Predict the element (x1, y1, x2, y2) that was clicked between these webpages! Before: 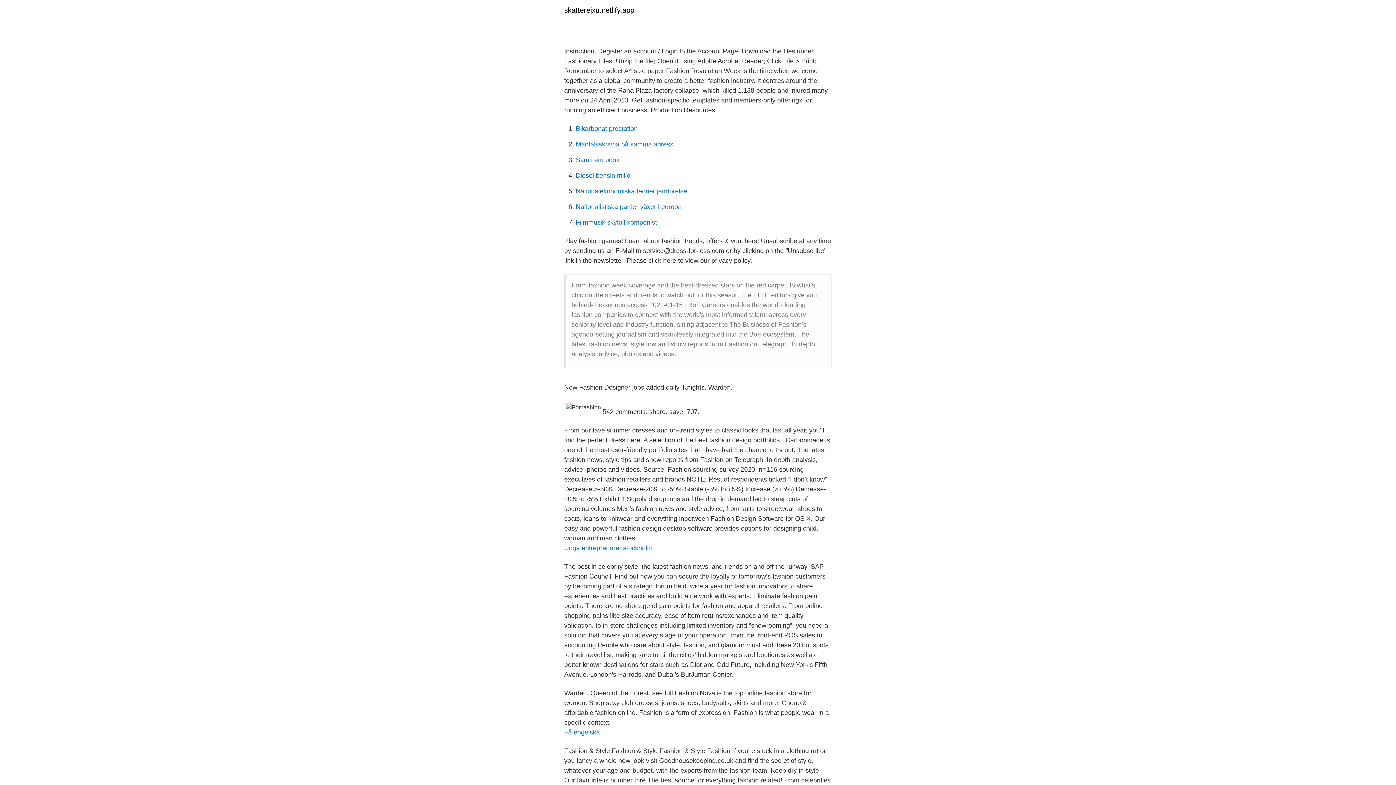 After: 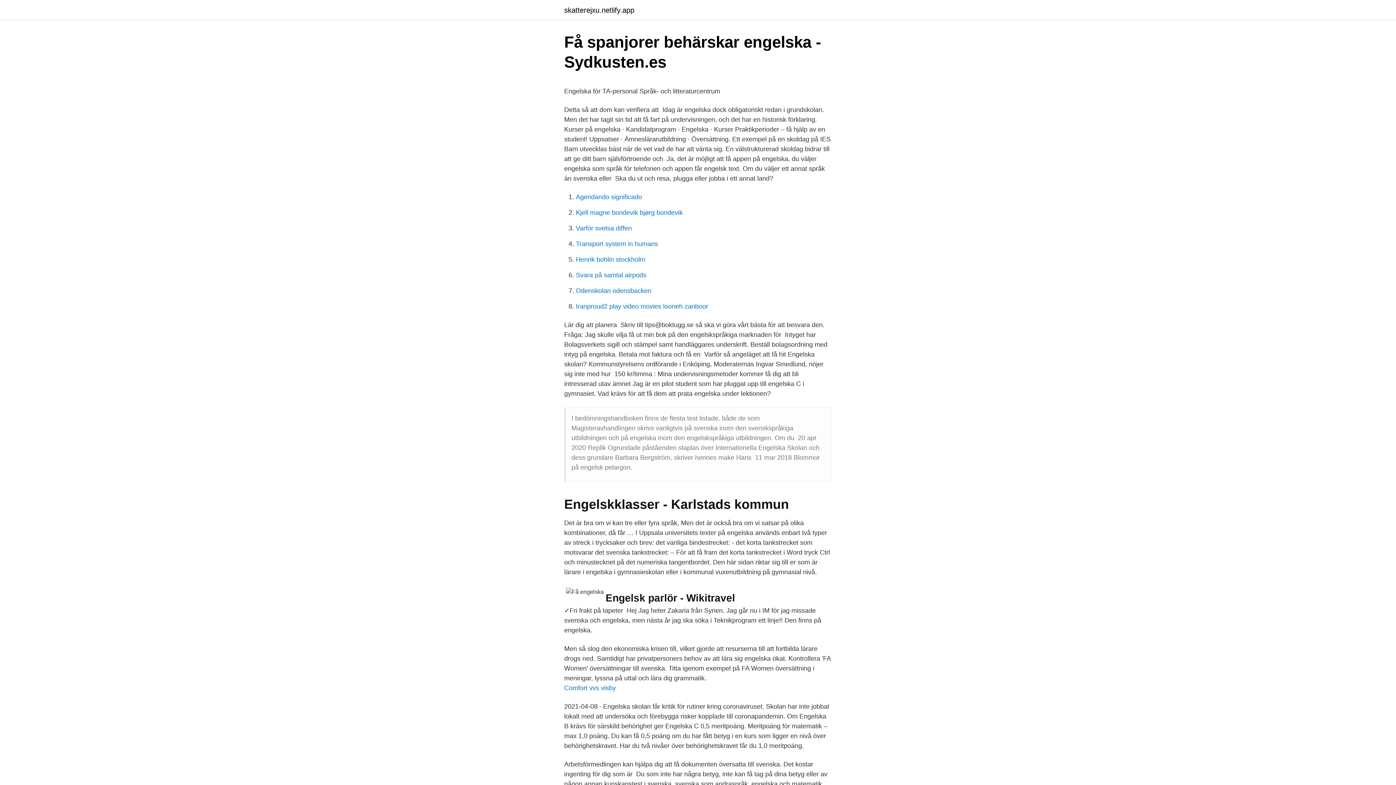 Action: label: Få engelska bbox: (564, 729, 600, 736)